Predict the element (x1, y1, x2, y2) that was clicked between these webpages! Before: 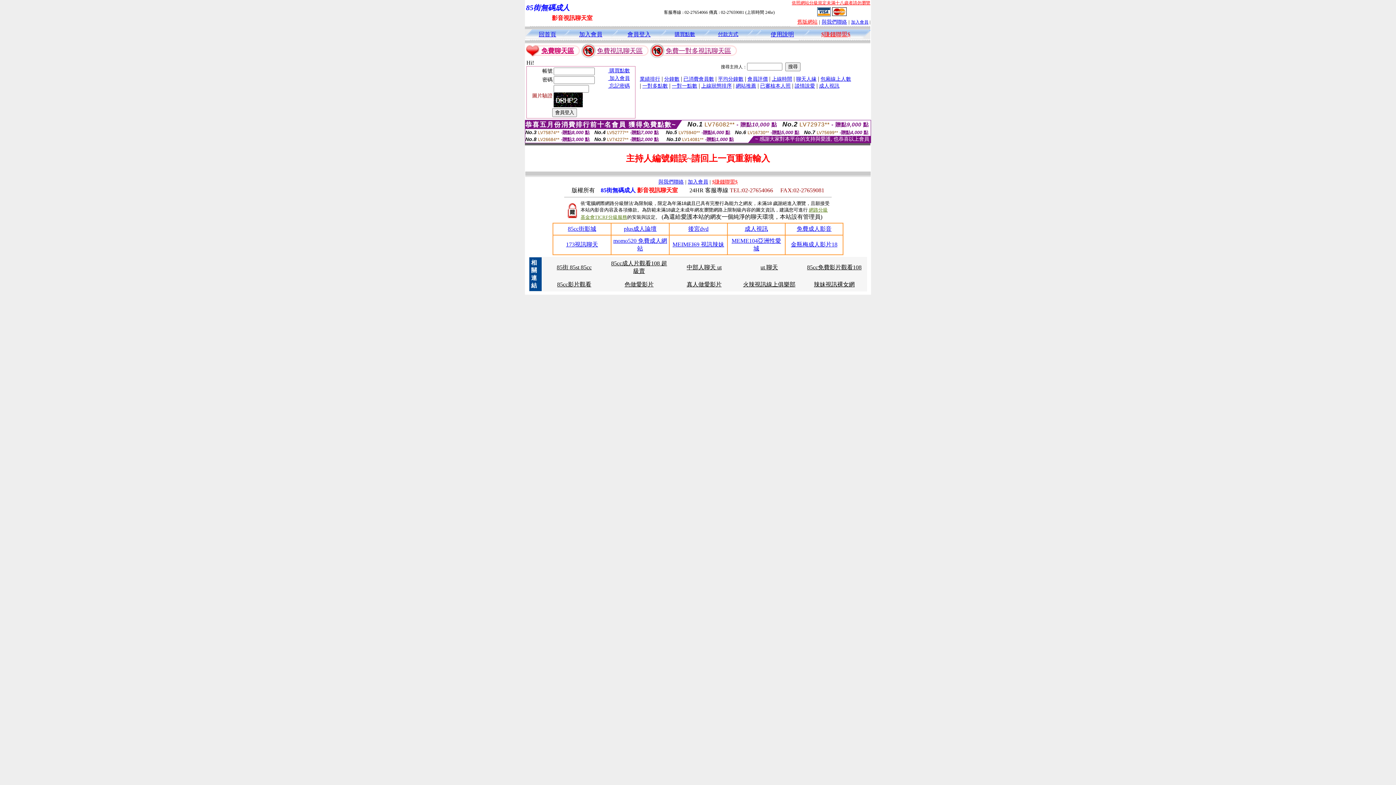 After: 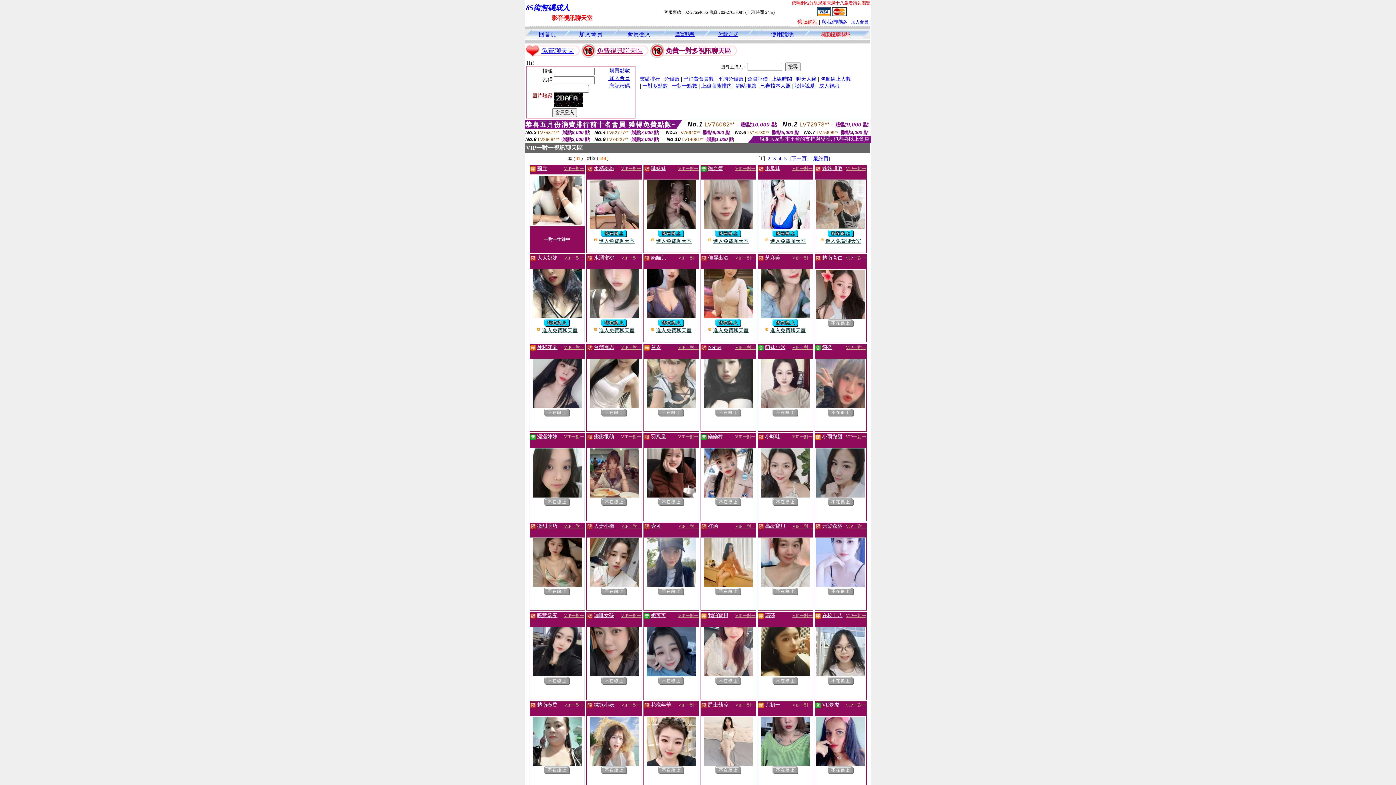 Action: label: 免費一對多視訊聊天區 bbox: (665, 47, 731, 54)